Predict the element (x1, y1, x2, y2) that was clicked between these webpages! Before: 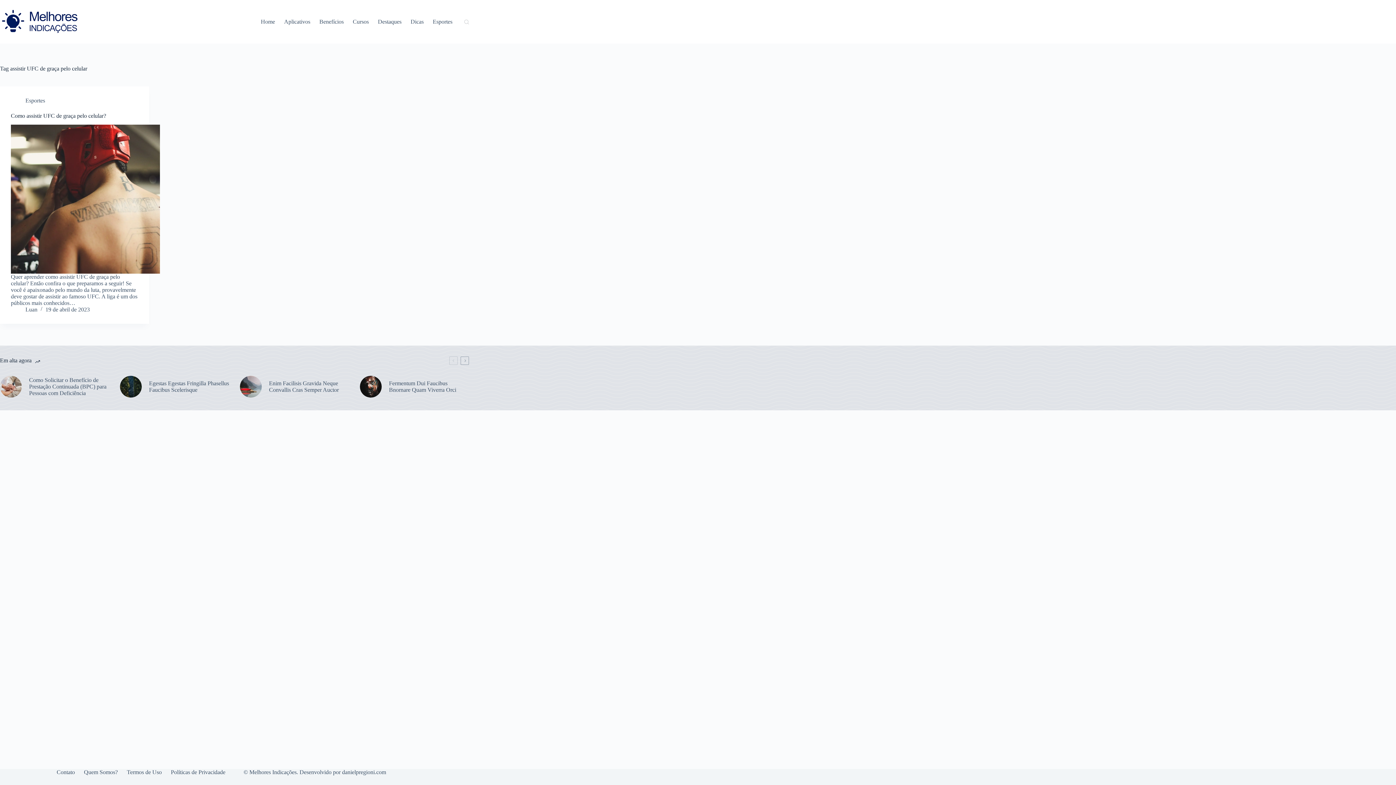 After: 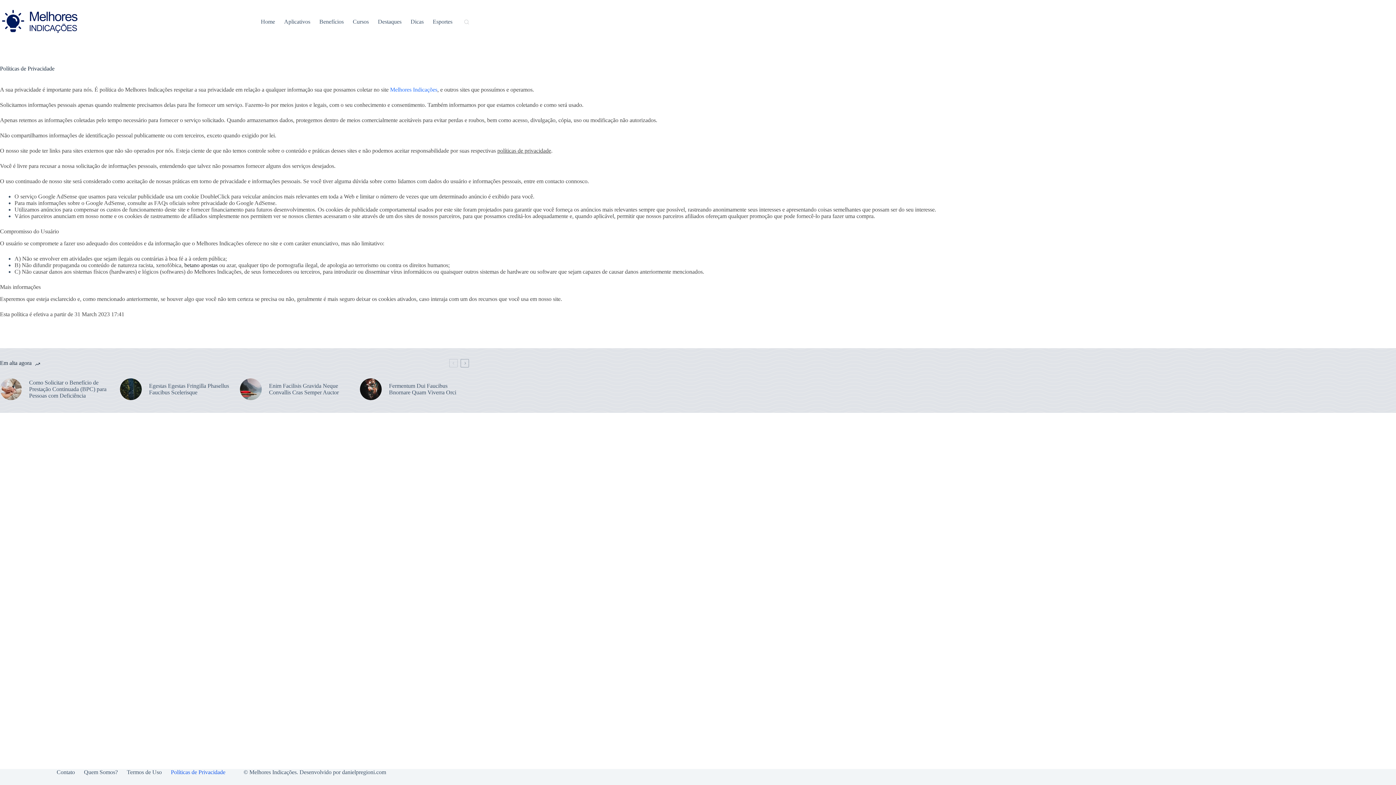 Action: label: Políticas de Privacidade bbox: (166, 769, 230, 776)